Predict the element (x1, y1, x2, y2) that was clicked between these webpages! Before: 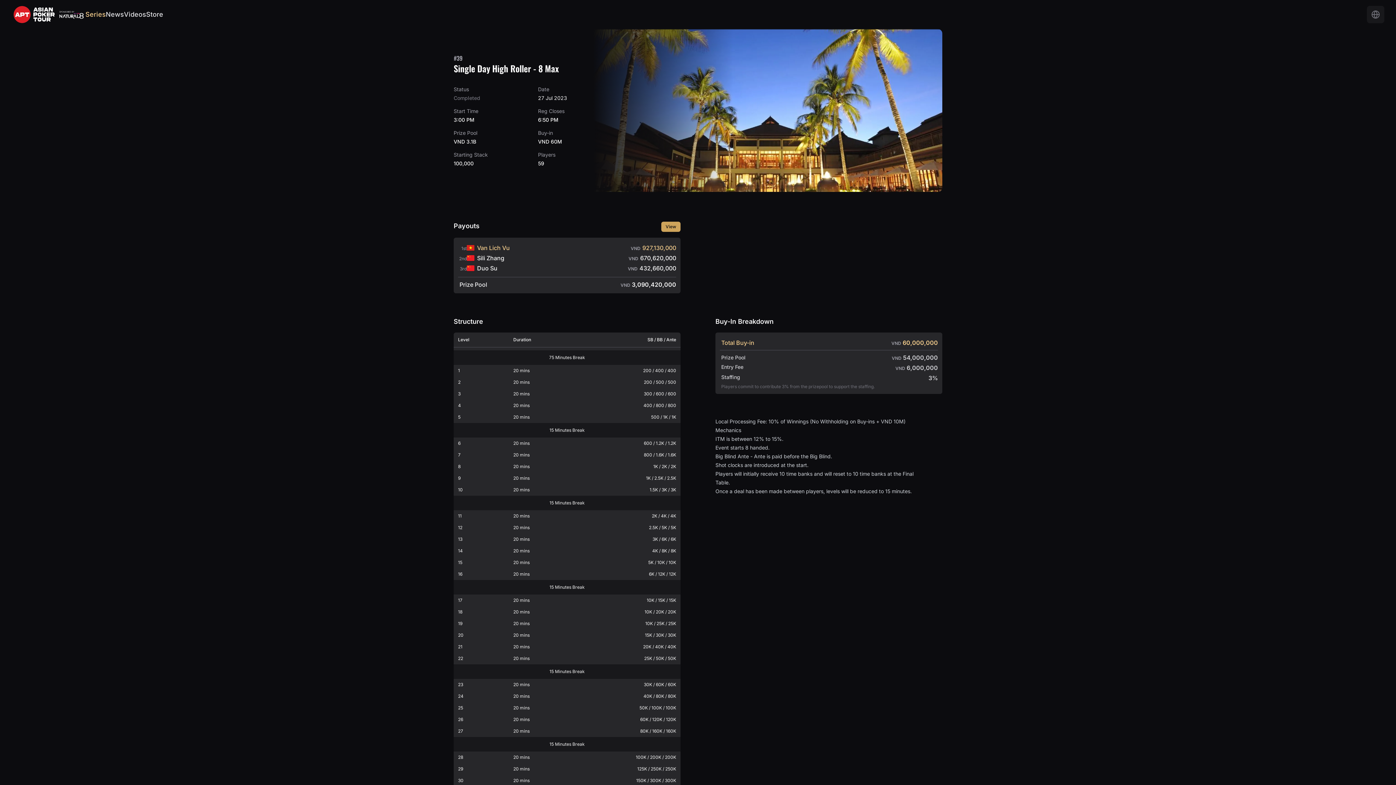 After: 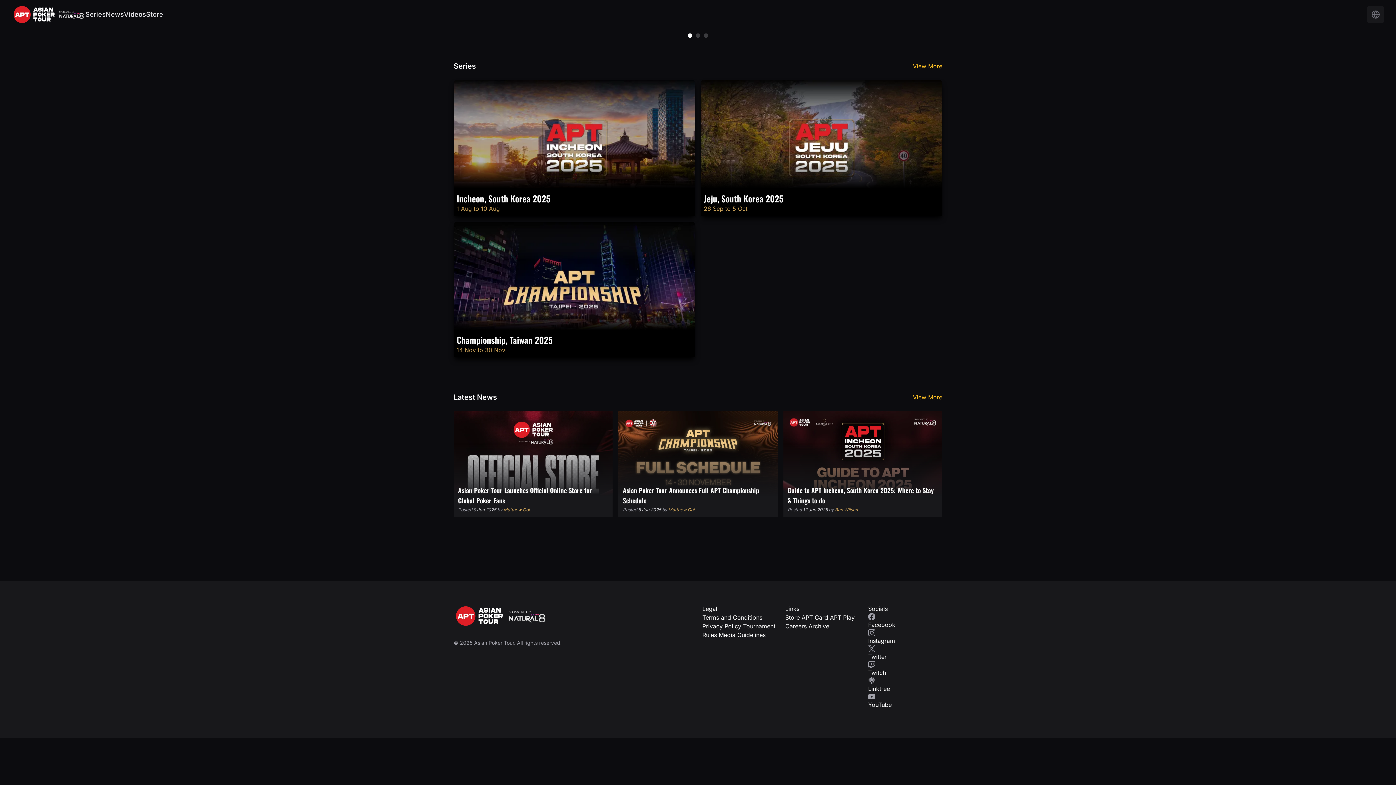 Action: bbox: (11, 4, 57, 24)